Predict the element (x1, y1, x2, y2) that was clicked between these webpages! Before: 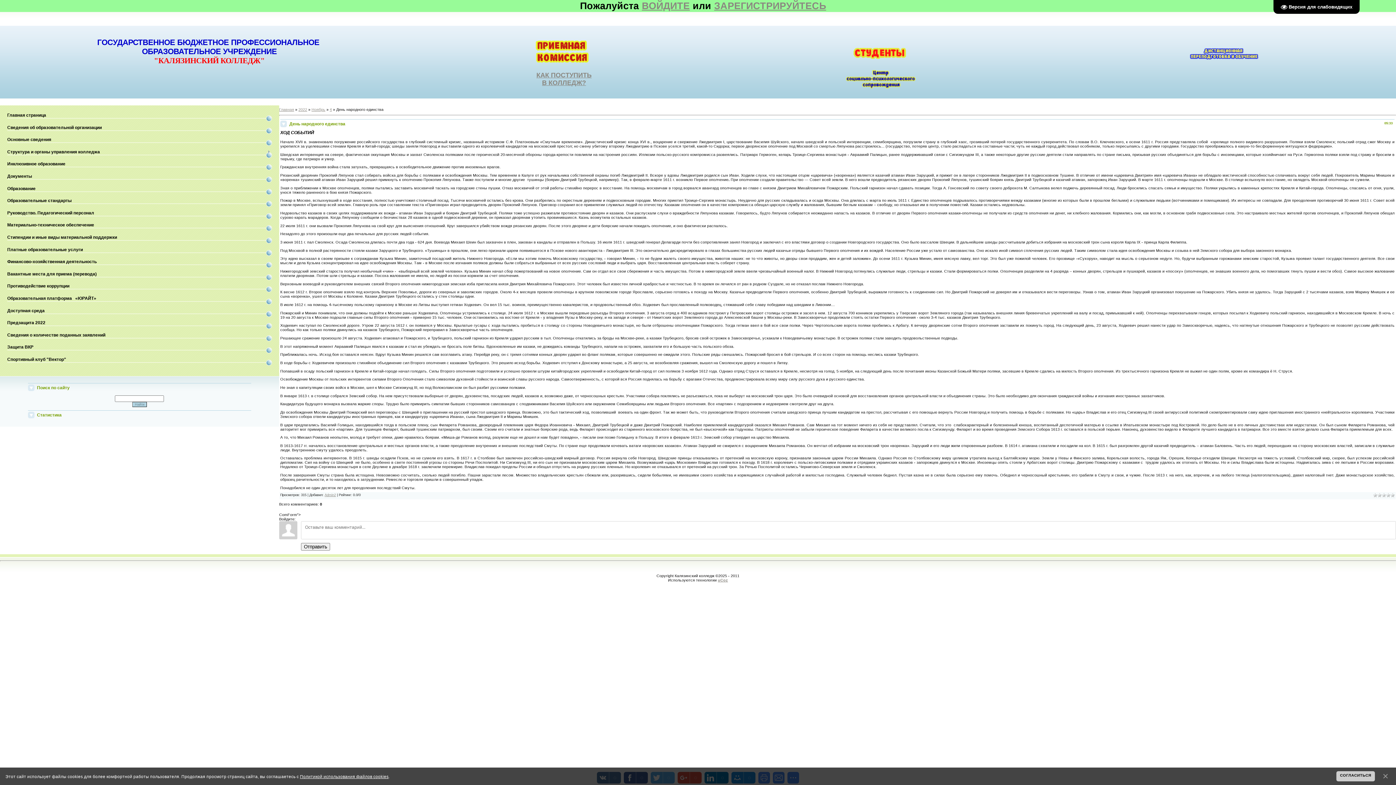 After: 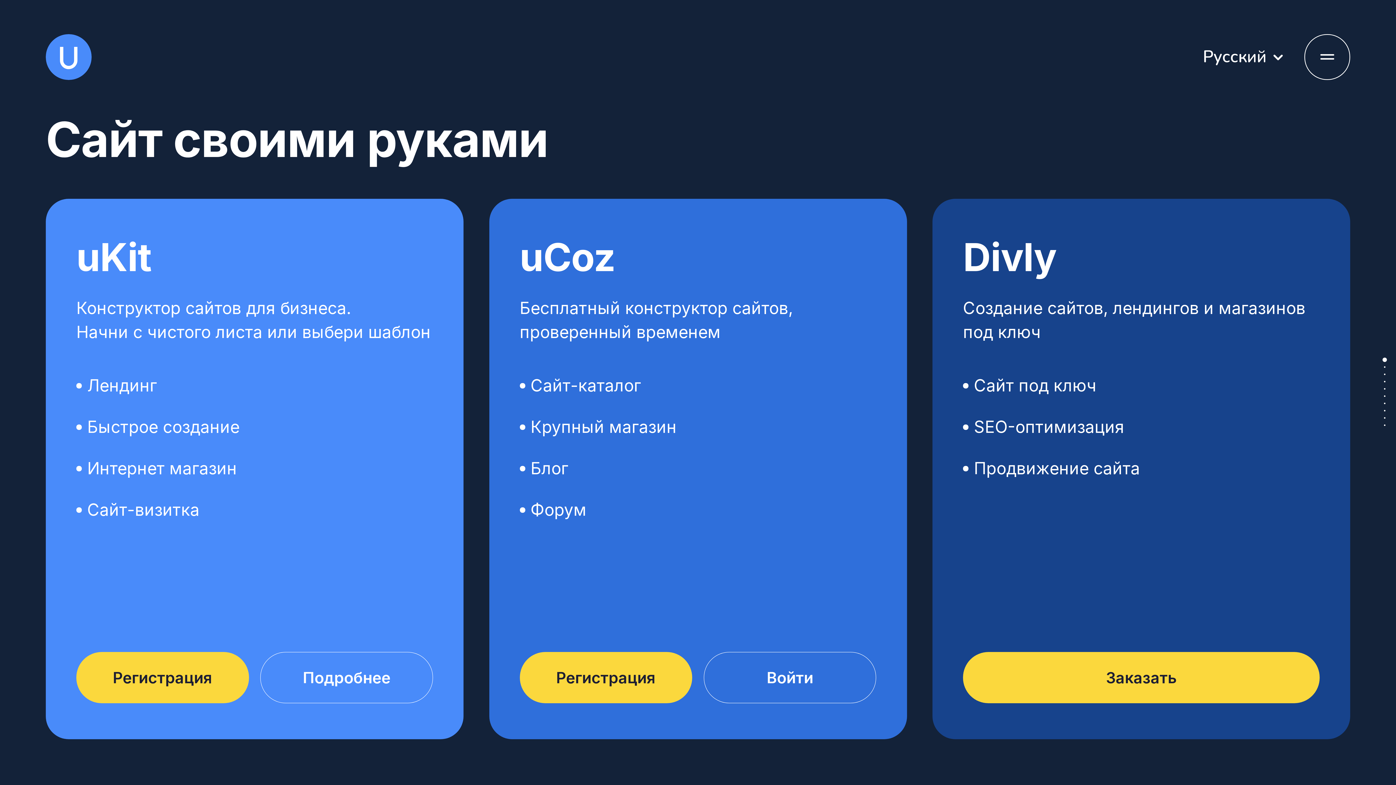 Action: bbox: (718, 578, 728, 582) label: uCoz